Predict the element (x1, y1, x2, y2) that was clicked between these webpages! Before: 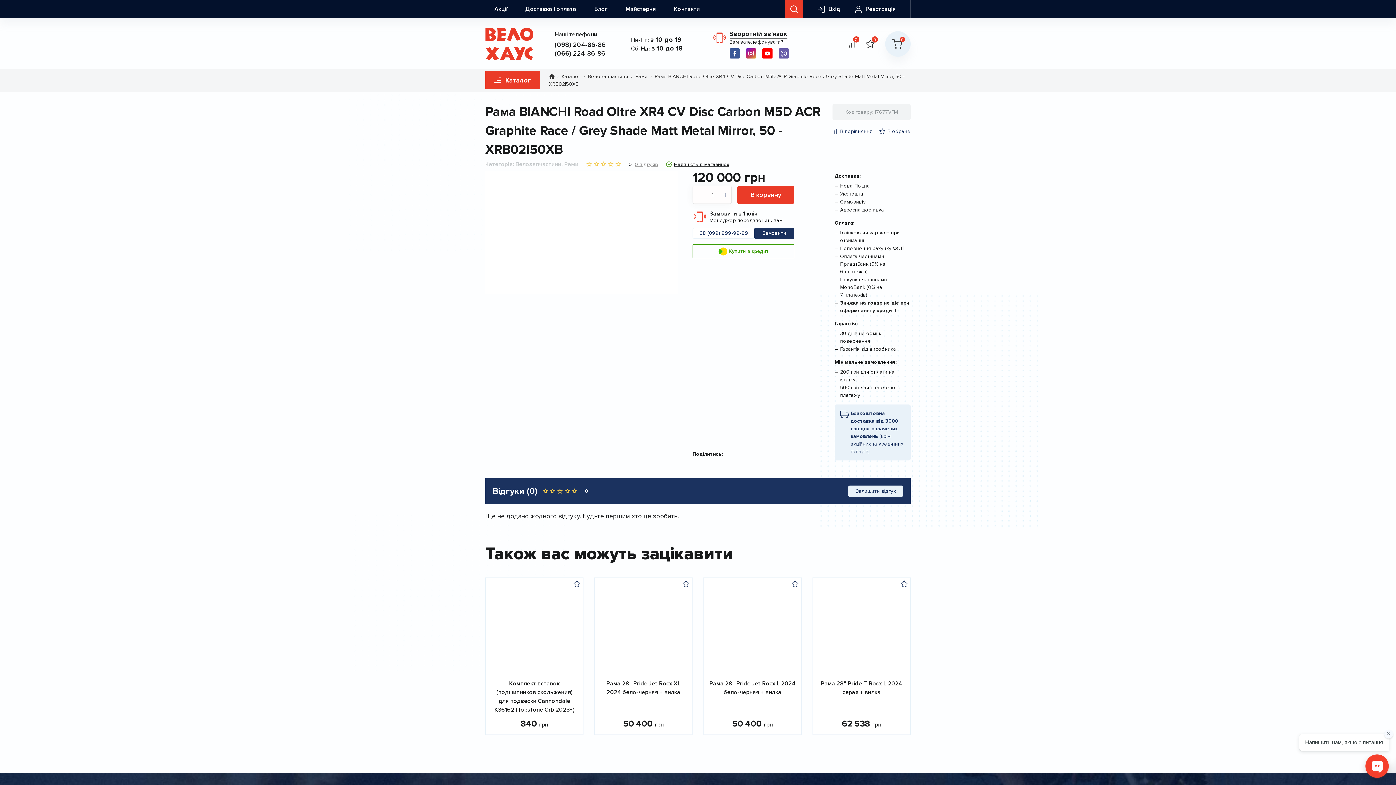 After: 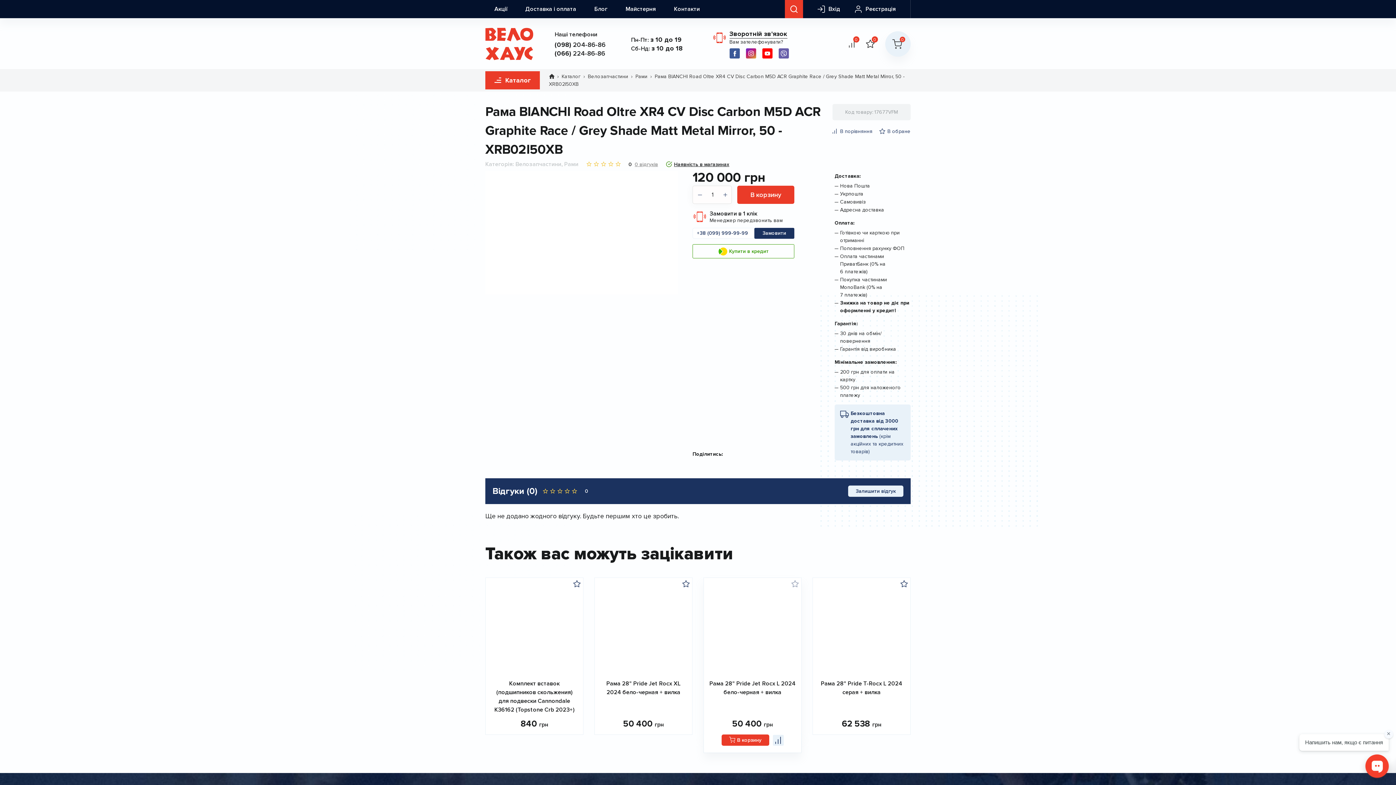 Action: label:  В обране bbox: (791, 578, 798, 589)